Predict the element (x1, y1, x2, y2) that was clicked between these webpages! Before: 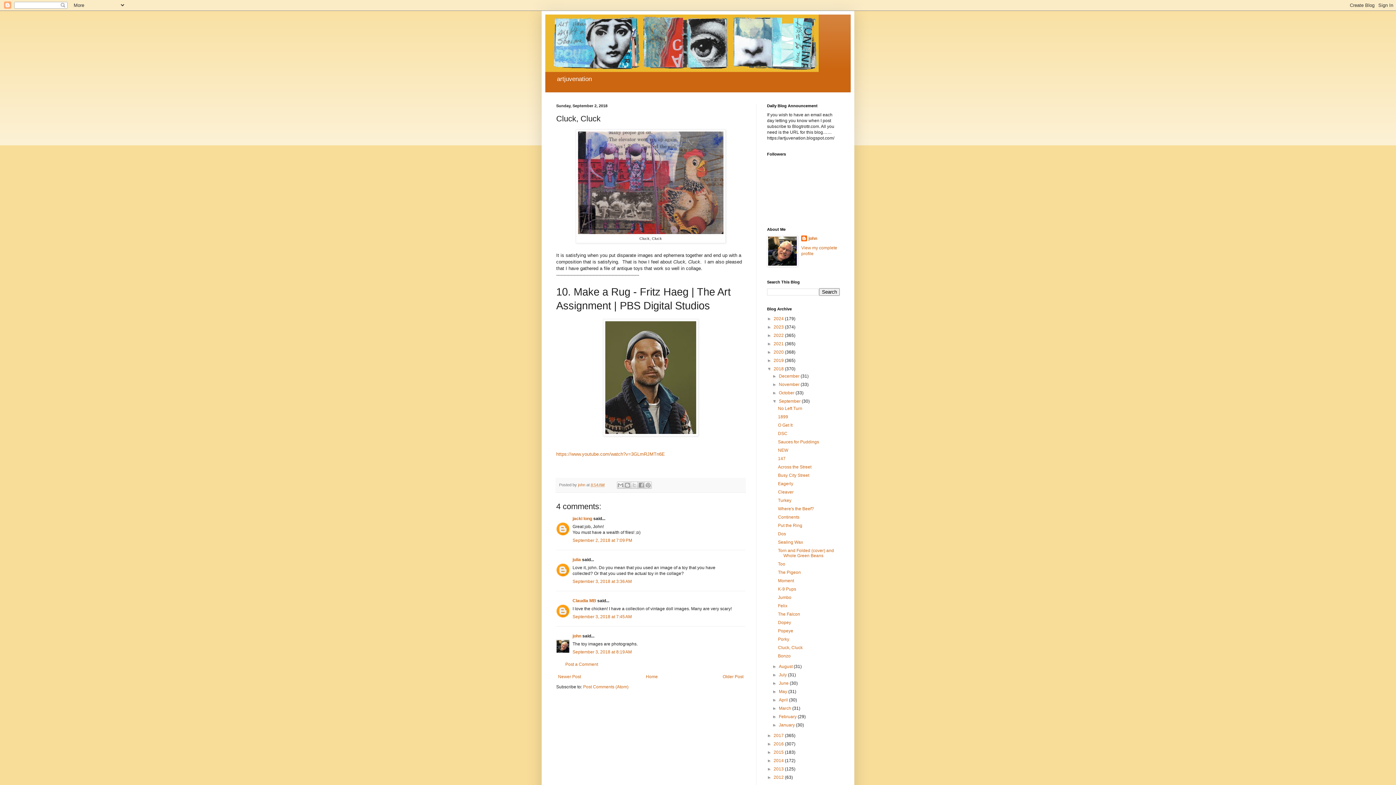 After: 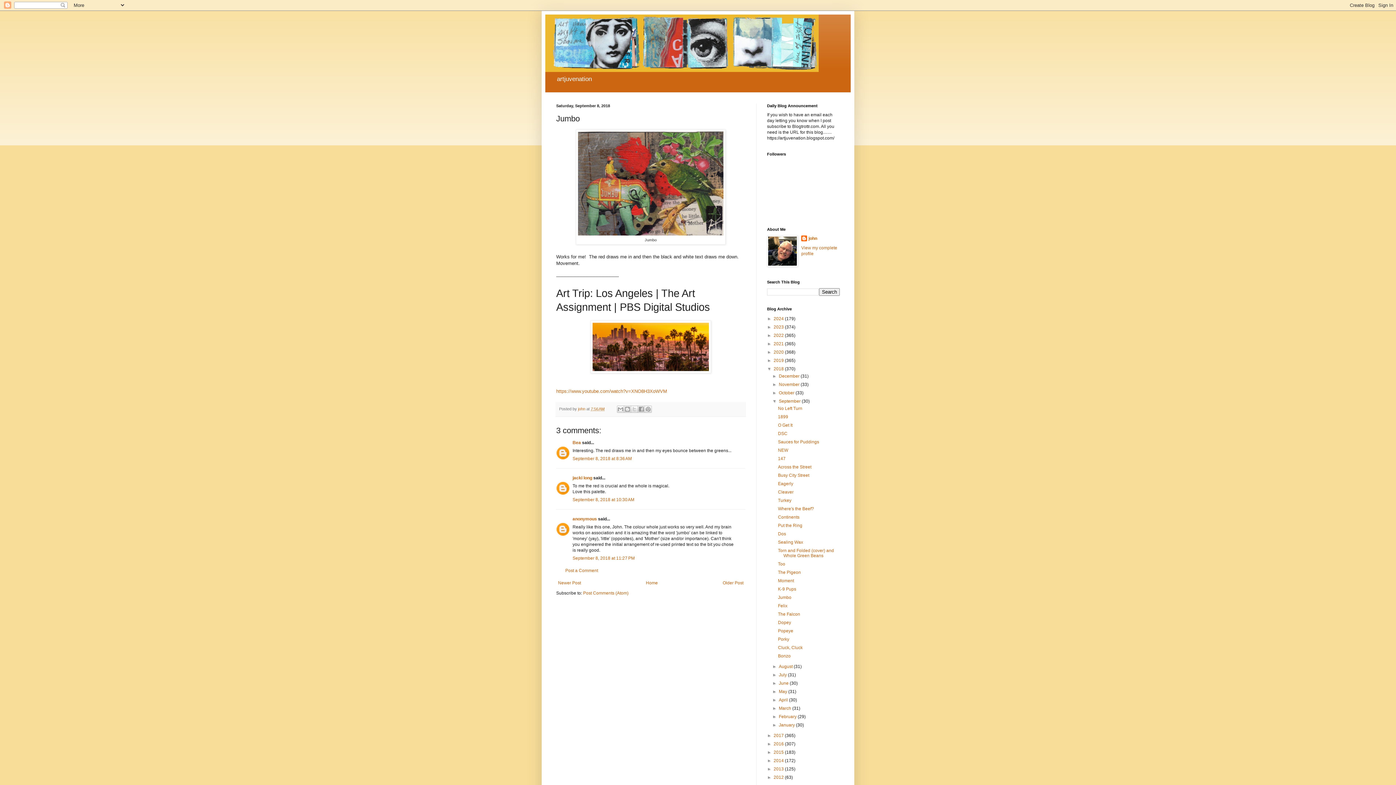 Action: label: Jumbo bbox: (778, 595, 791, 600)